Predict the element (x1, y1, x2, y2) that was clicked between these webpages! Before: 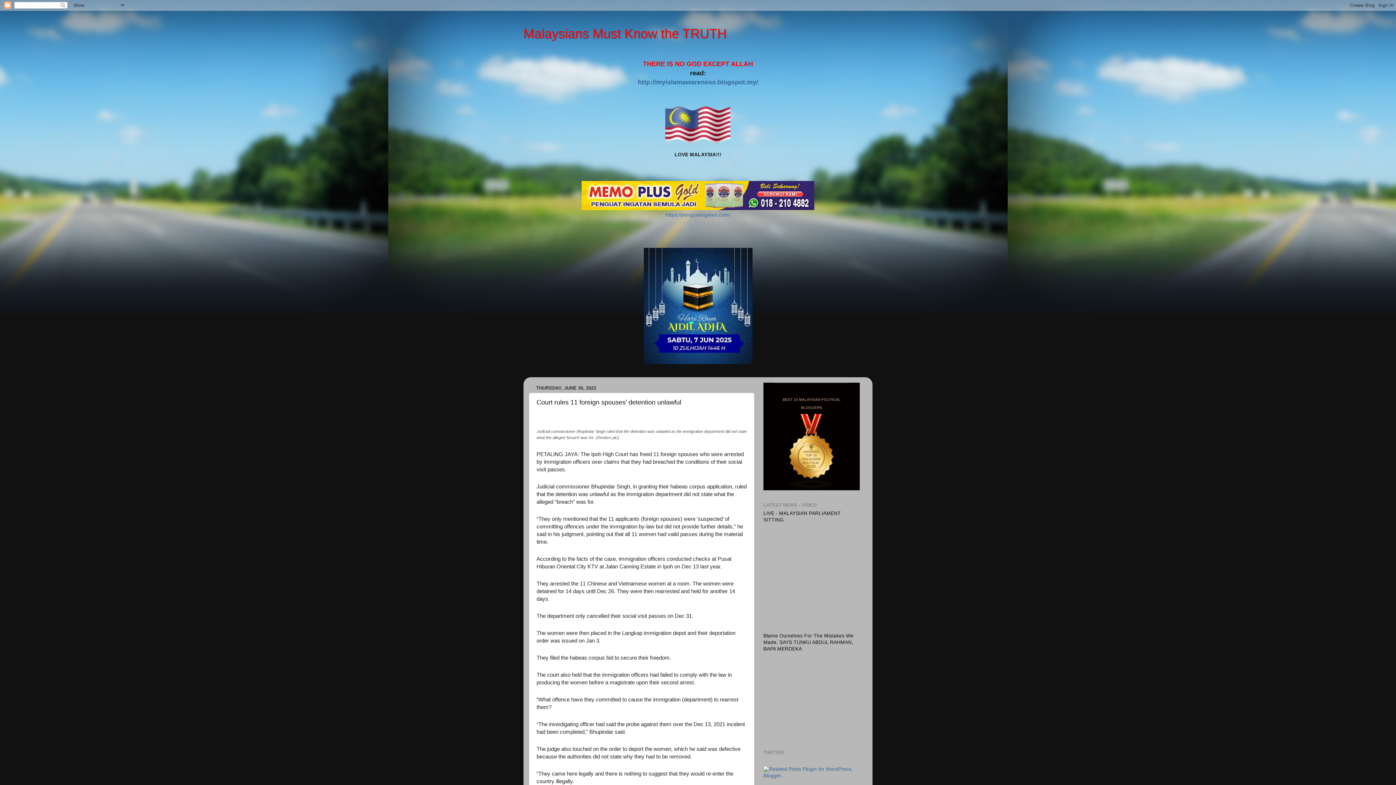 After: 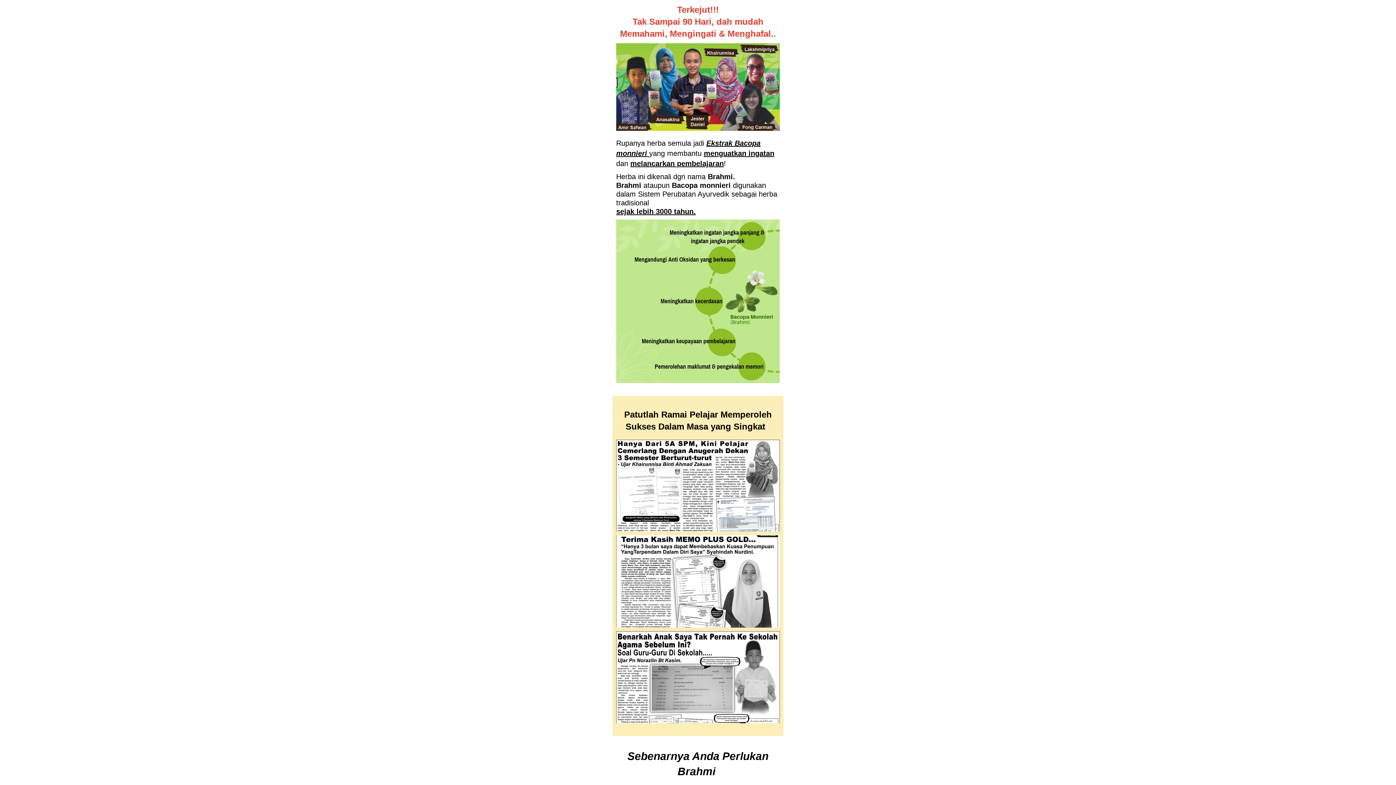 Action: label: https://penguatingatan.com/ bbox: (666, 212, 730, 217)